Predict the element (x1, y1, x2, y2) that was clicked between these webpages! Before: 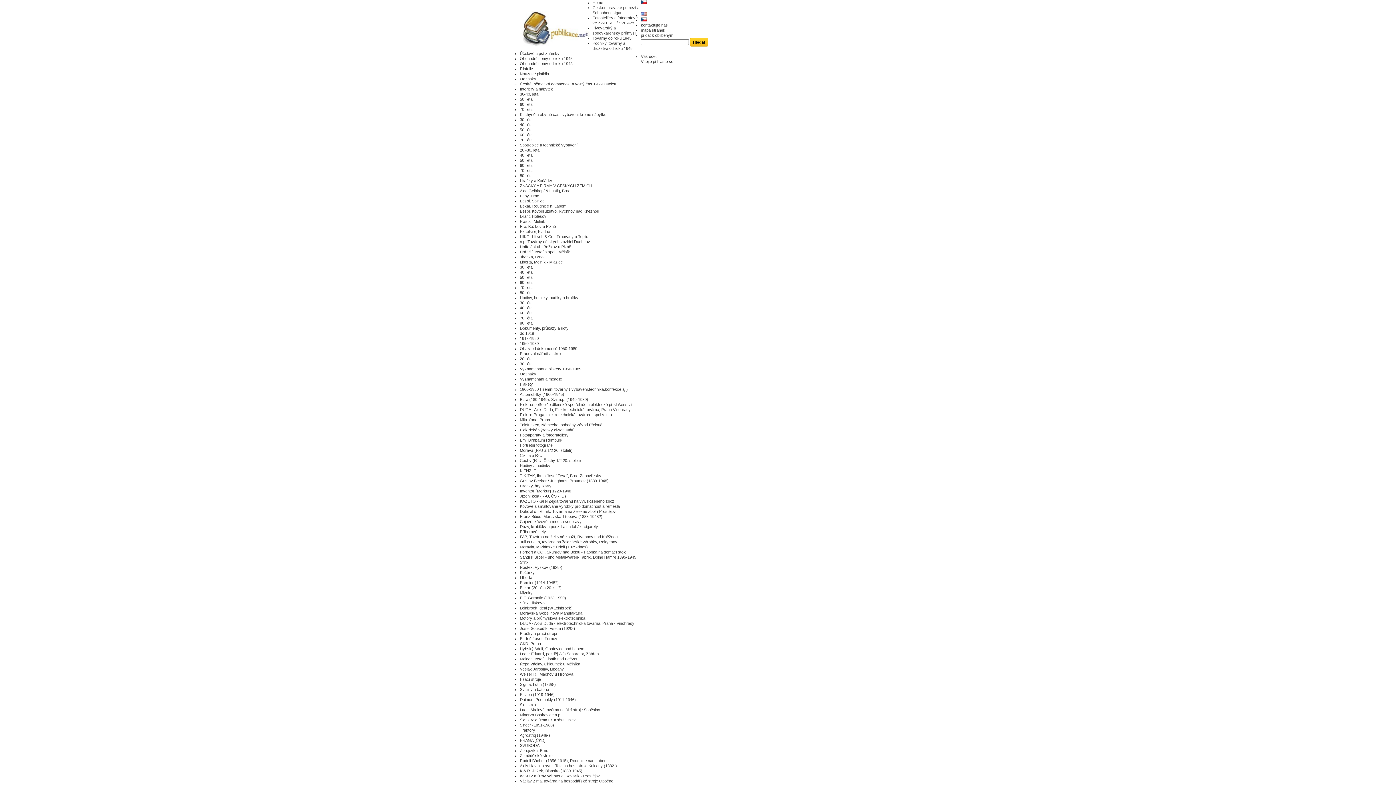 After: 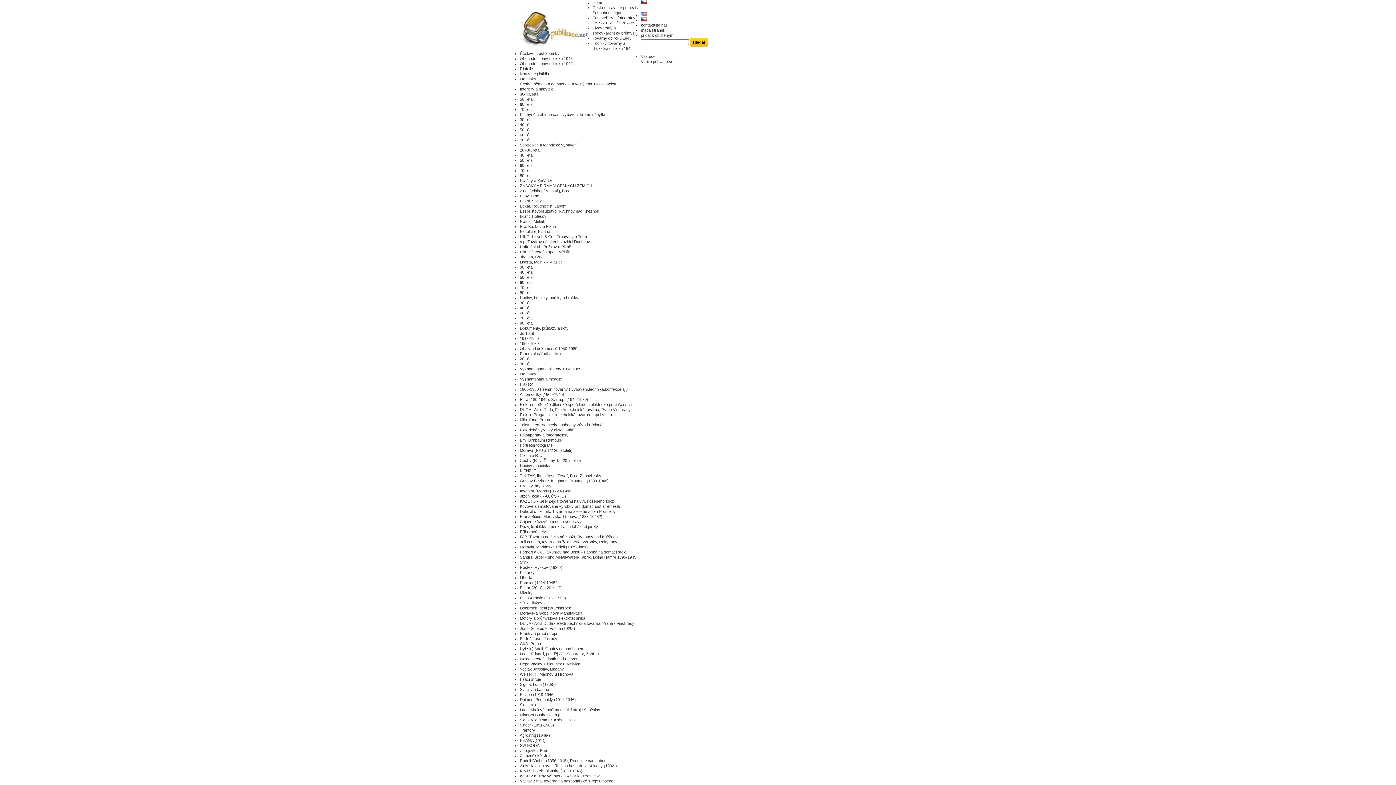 Action: bbox: (520, 545, 588, 549) label: Moravia, Mariánské Údolí (1825-dnes)